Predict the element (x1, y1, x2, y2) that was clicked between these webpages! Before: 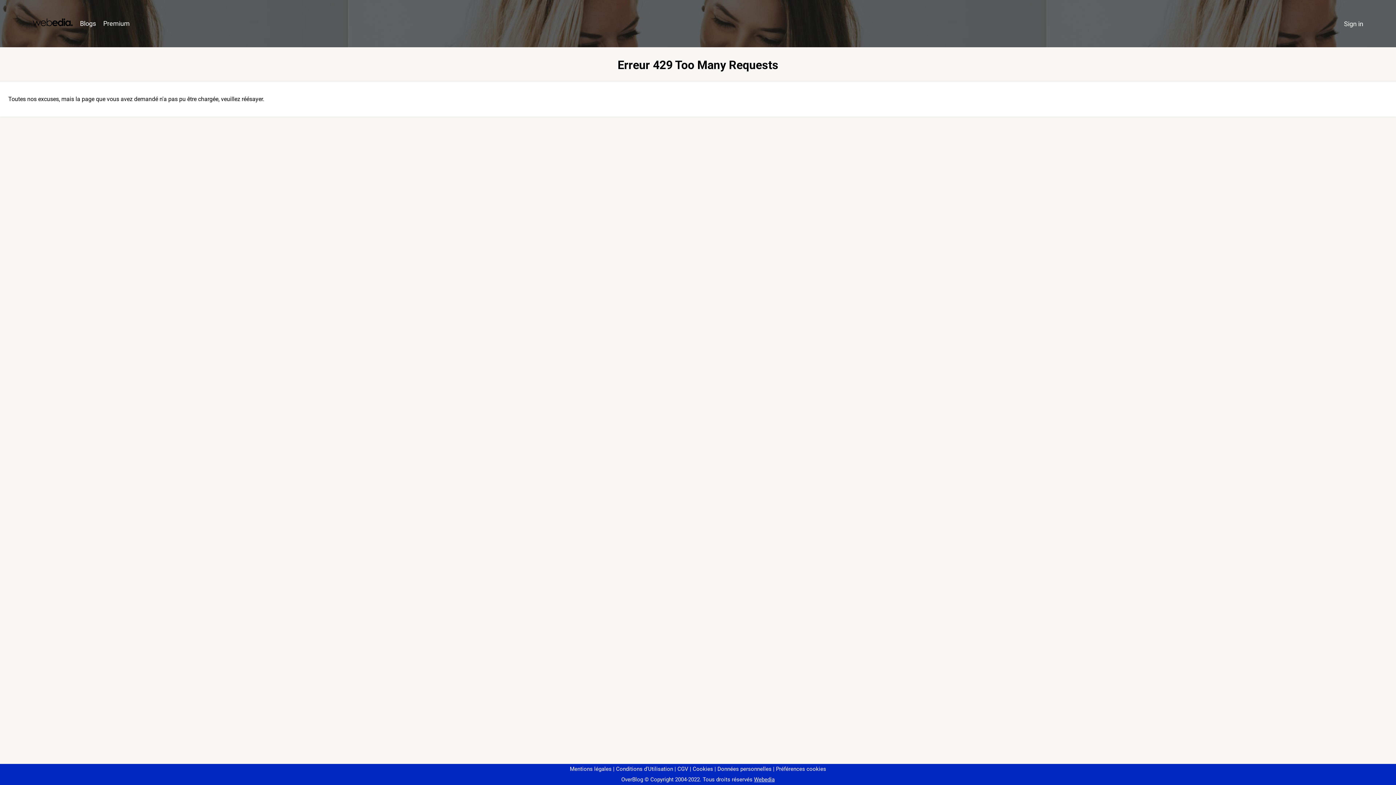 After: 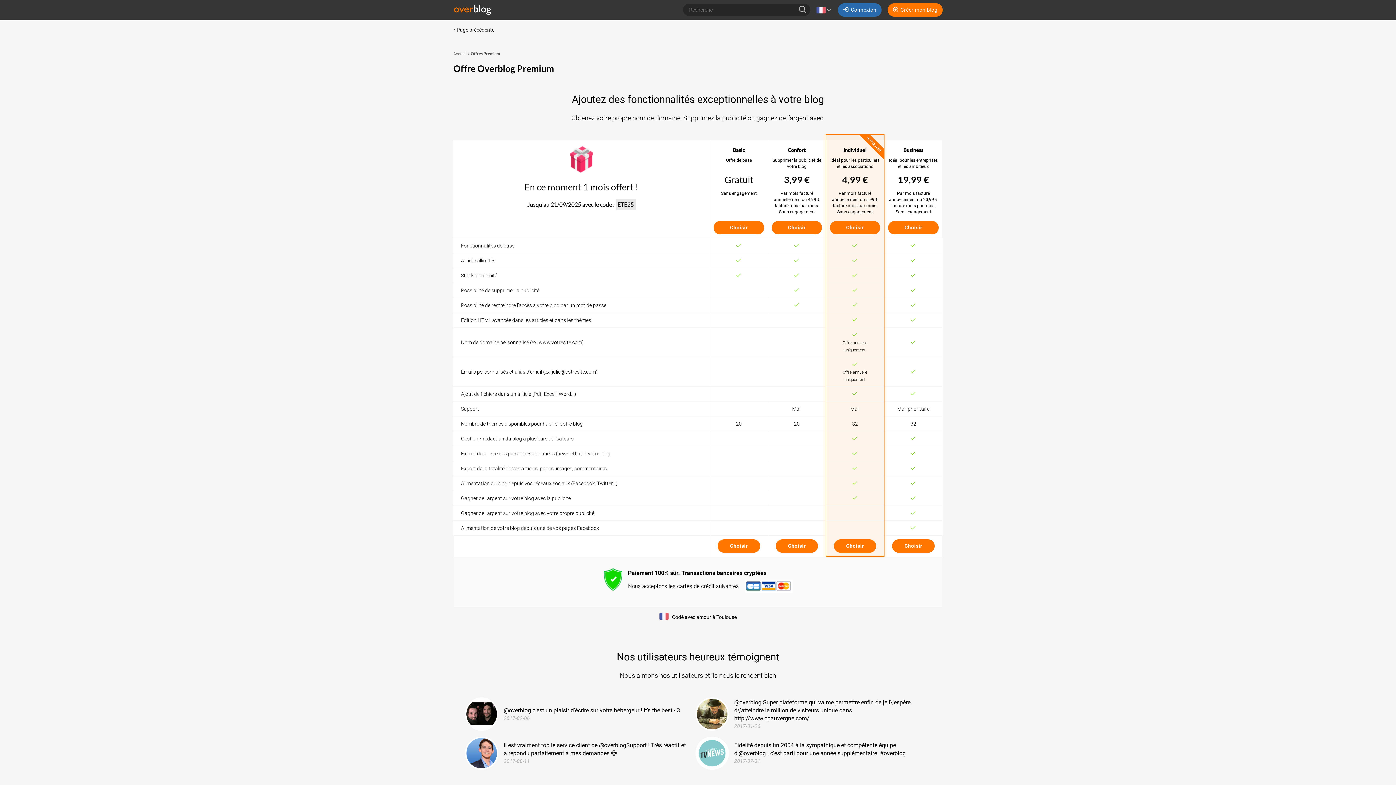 Action: bbox: (99, 16, 133, 31) label: Premium